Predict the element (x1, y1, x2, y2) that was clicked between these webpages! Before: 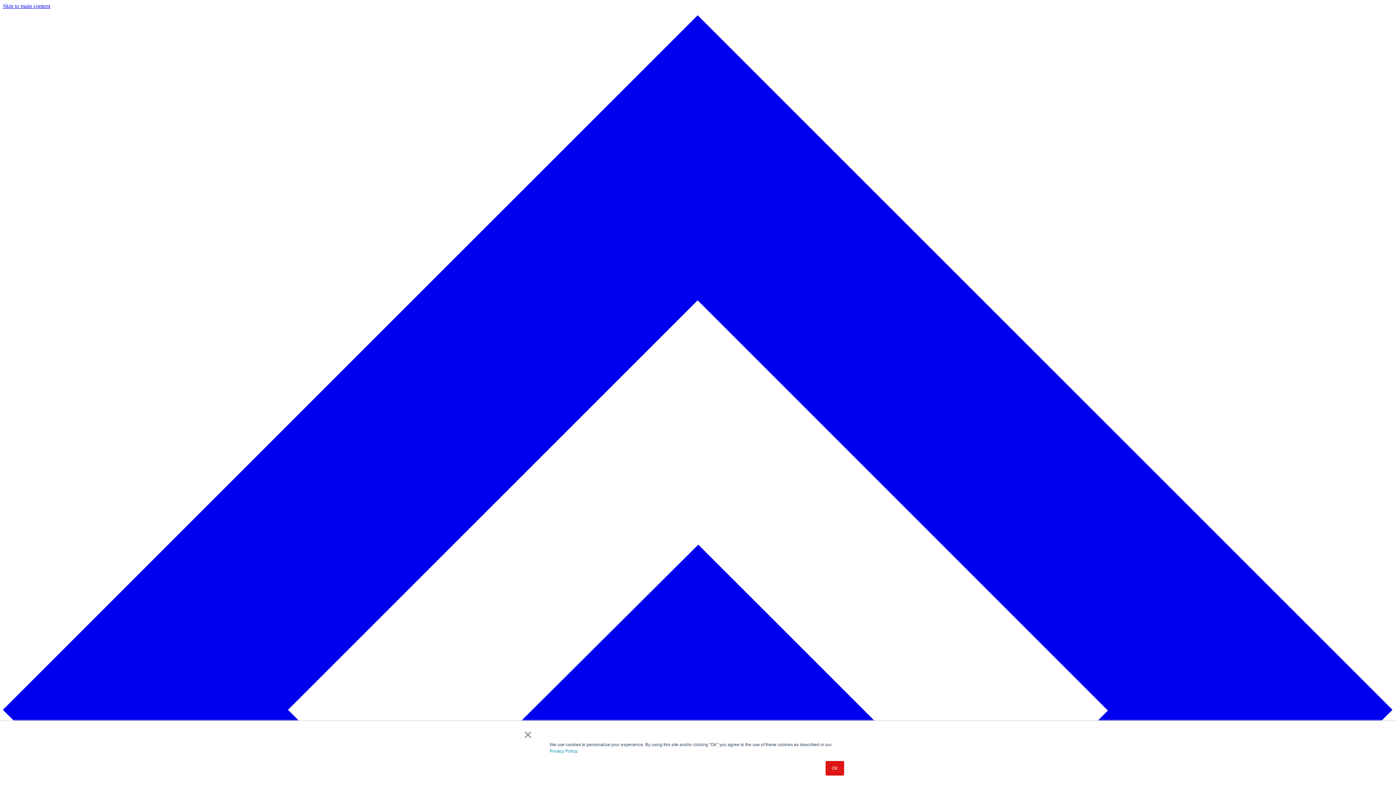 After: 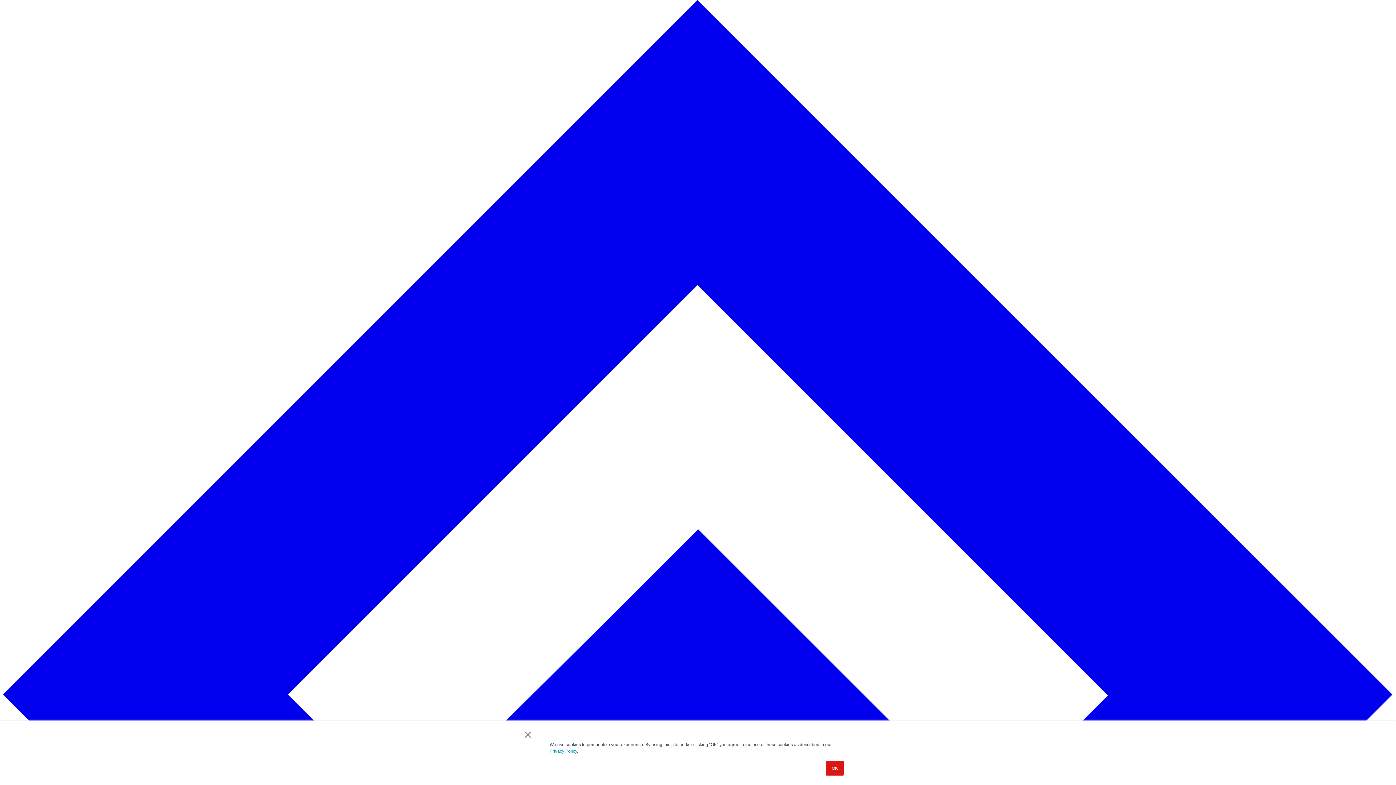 Action: label: Skip to main content bbox: (2, 2, 50, 9)